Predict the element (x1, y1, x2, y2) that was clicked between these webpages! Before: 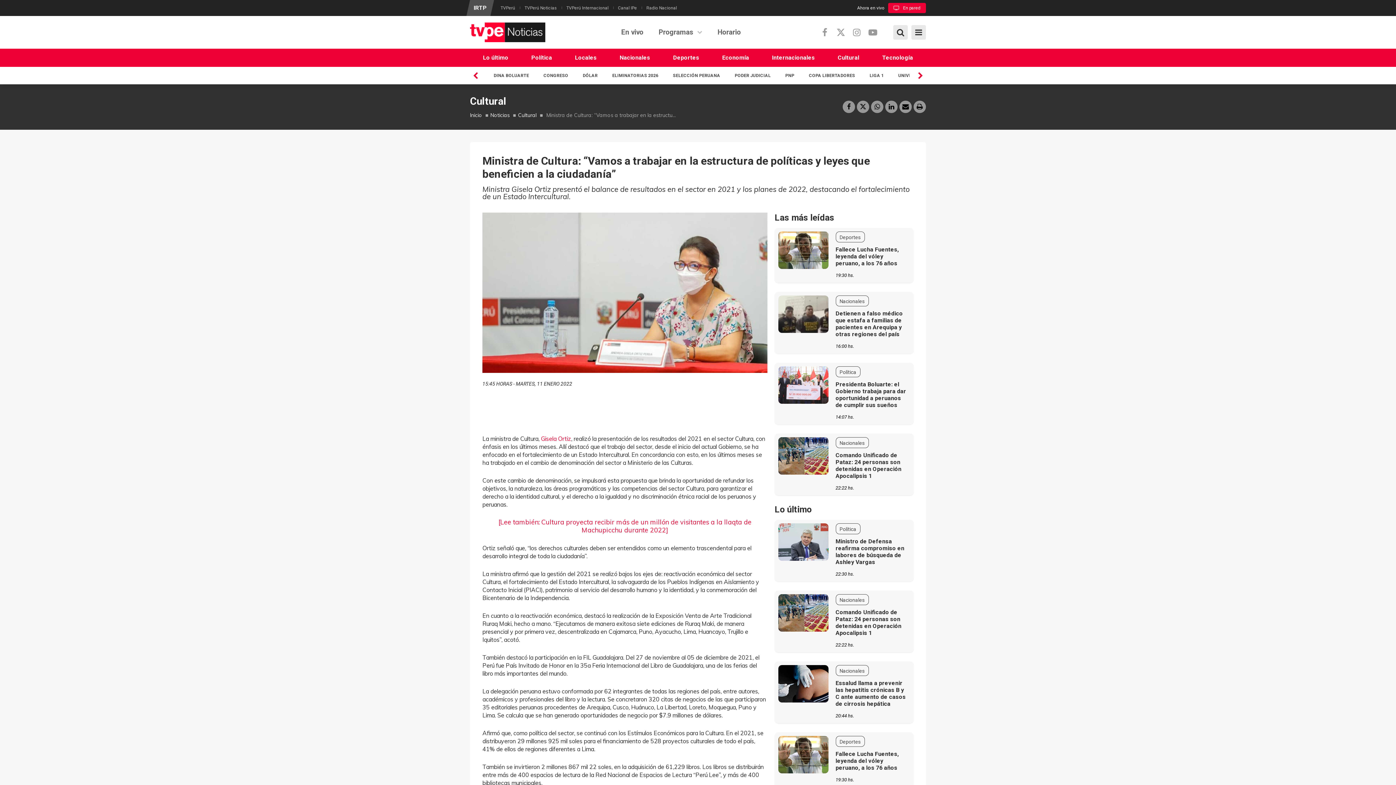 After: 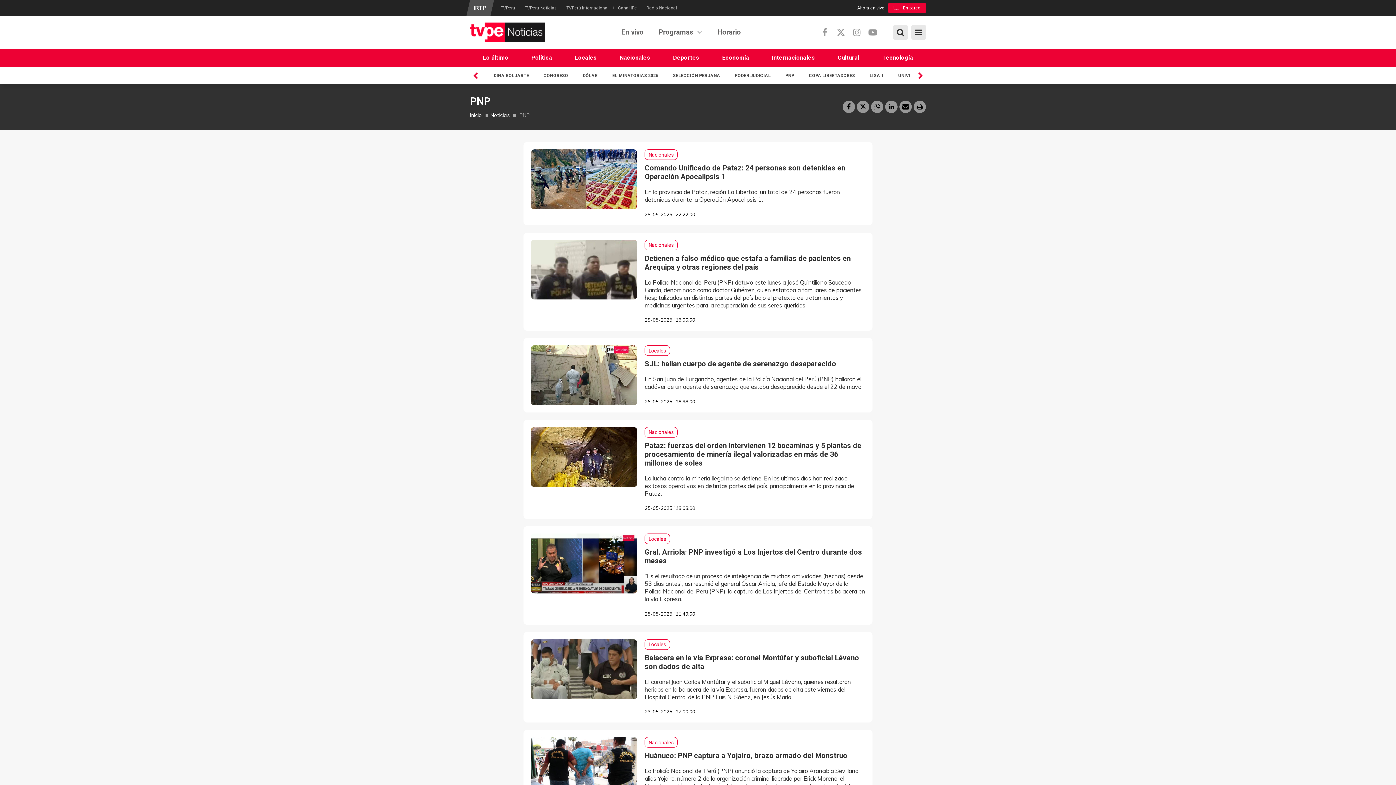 Action: label: PNP bbox: (780, 71, 800, 80)